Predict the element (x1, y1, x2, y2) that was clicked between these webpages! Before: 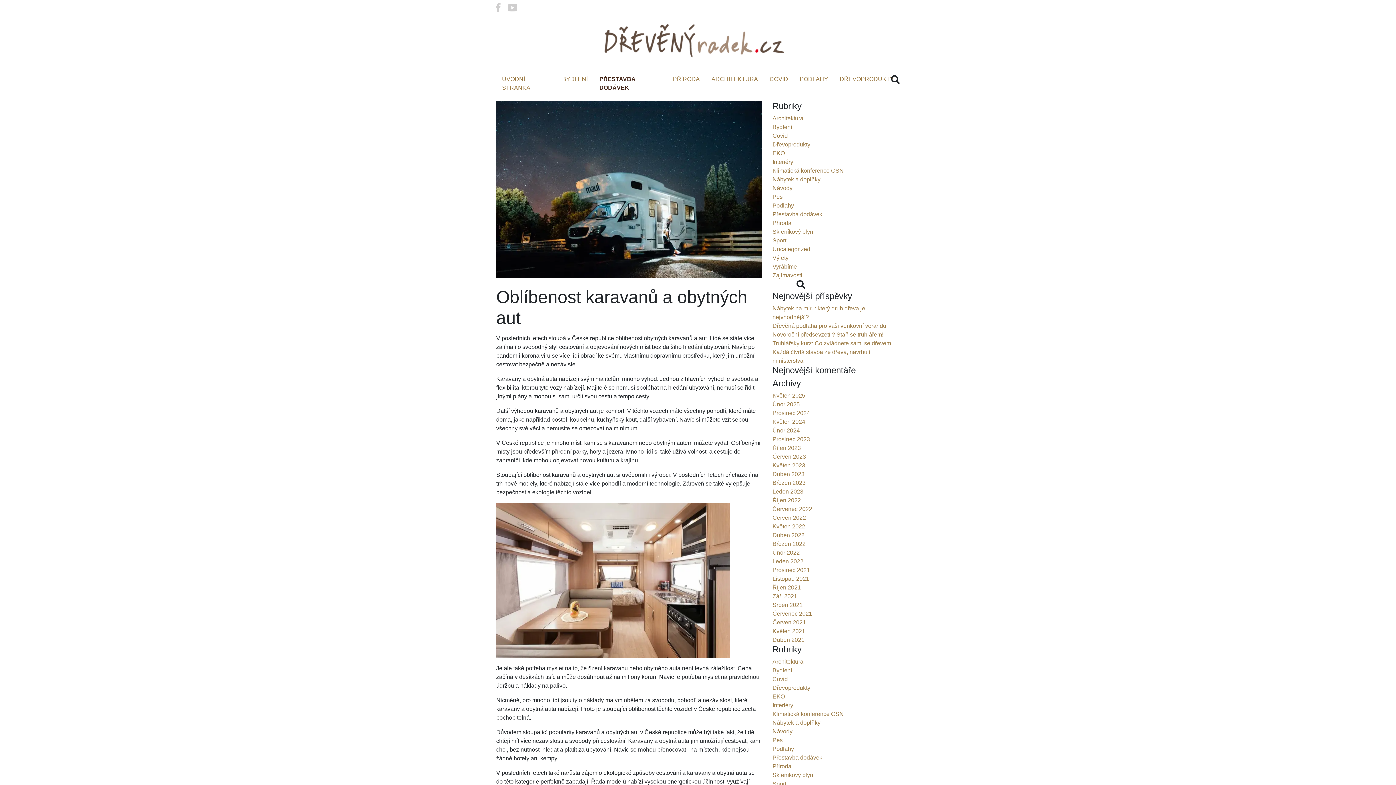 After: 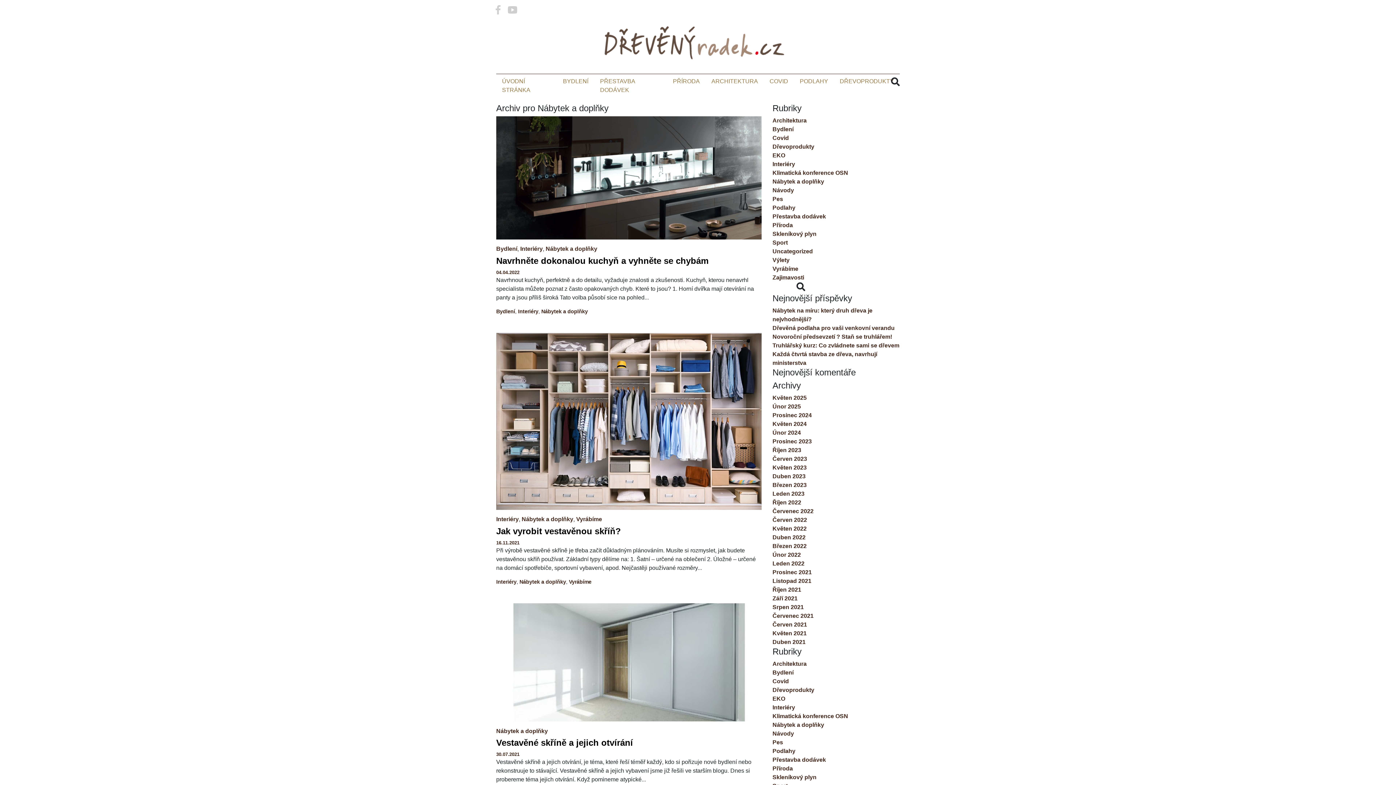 Action: label: Nábytek a doplňky bbox: (772, 720, 820, 726)